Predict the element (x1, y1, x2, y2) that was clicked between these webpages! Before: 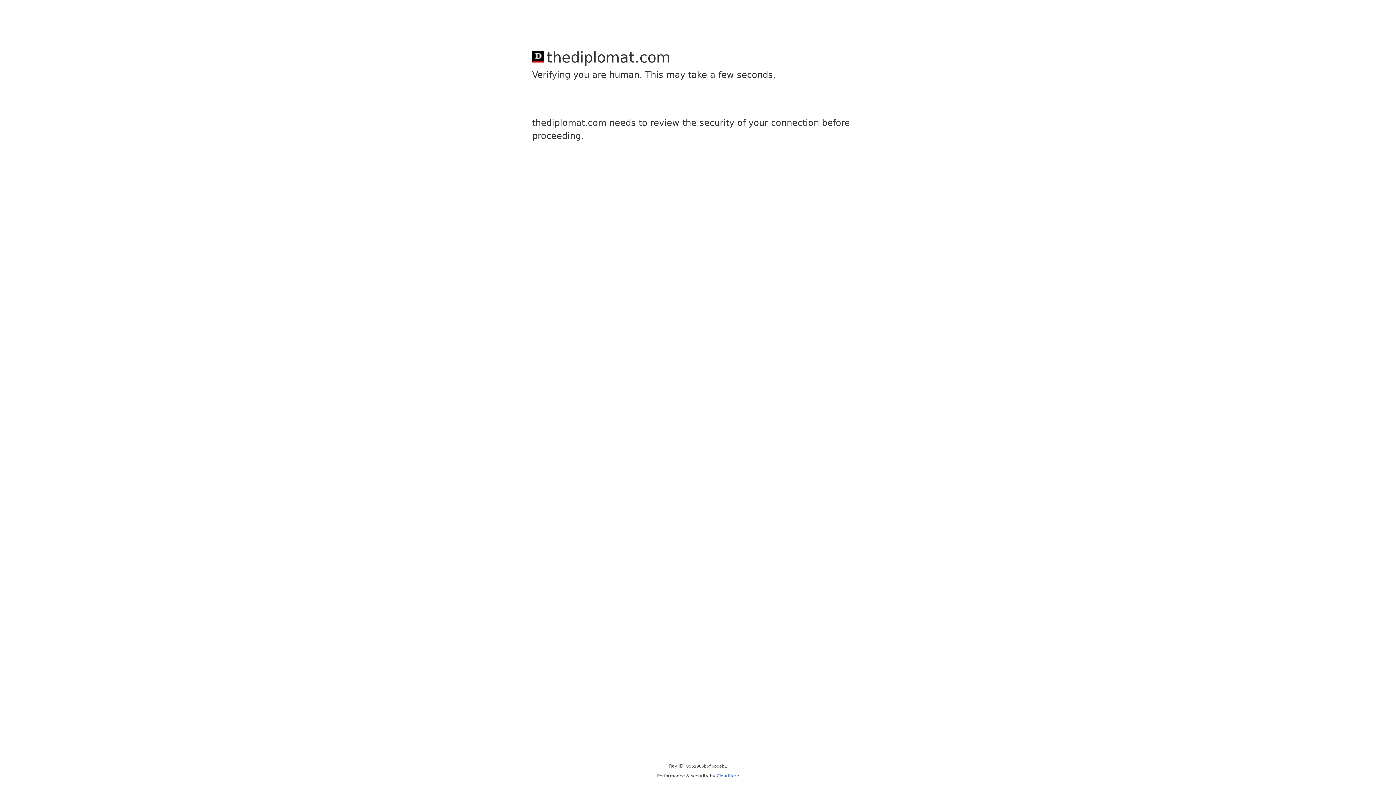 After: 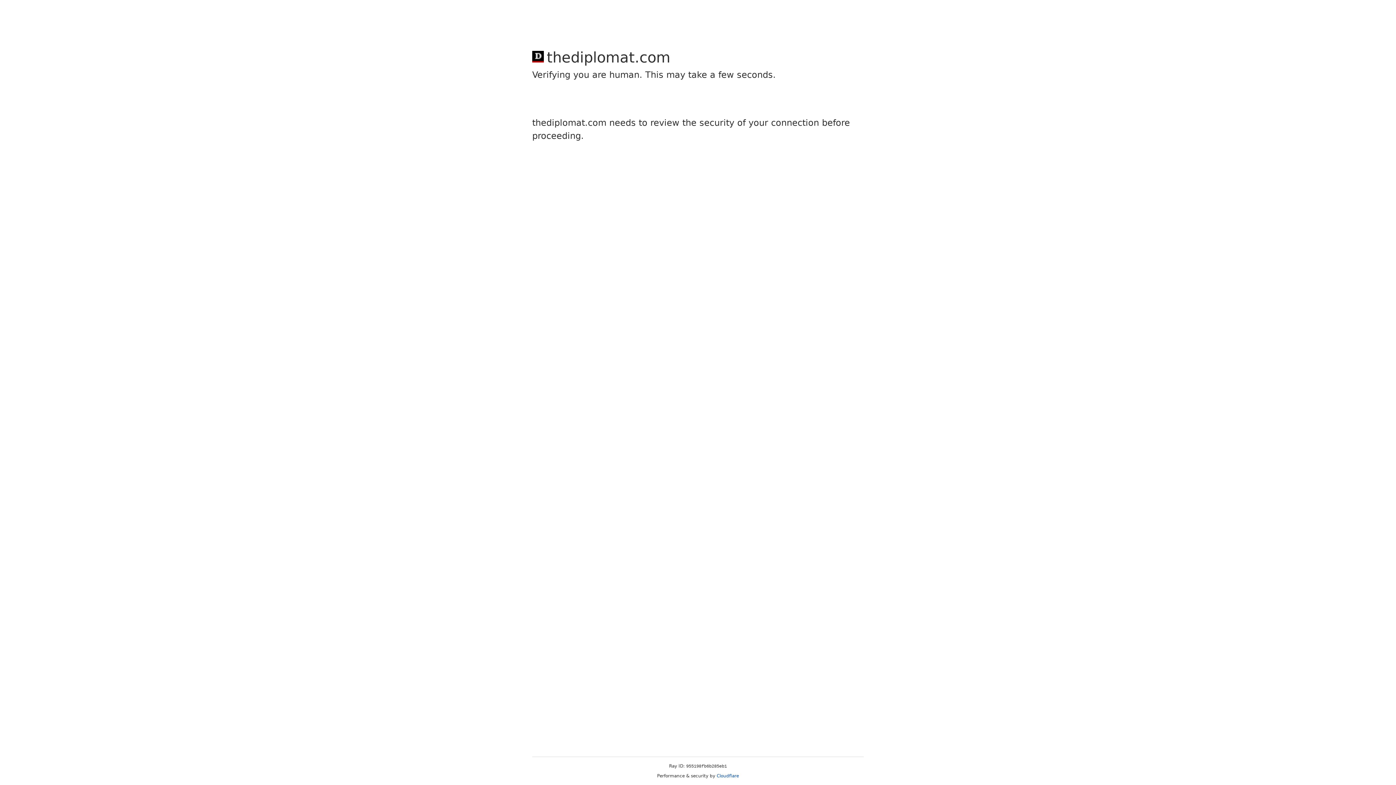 Action: bbox: (716, 773, 739, 778) label: Cloudflare